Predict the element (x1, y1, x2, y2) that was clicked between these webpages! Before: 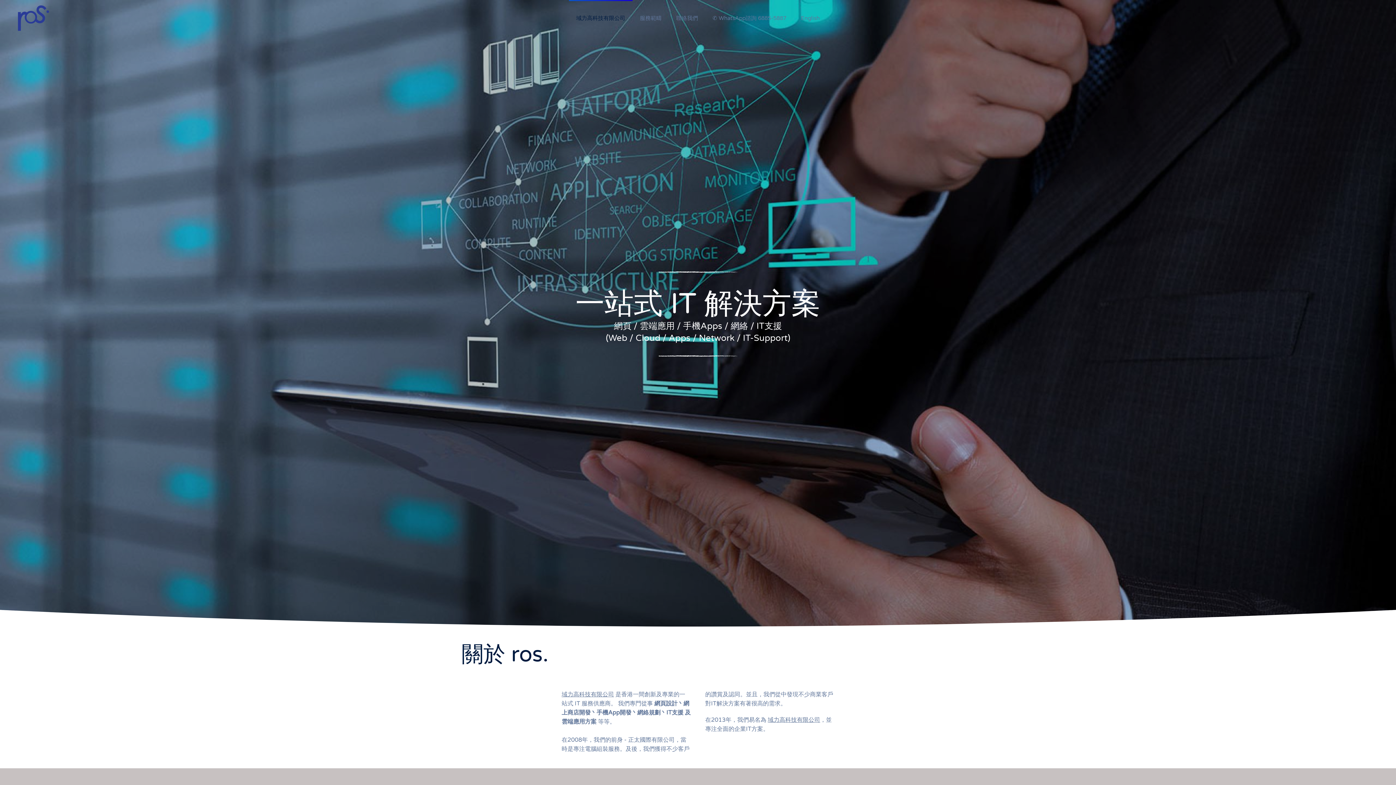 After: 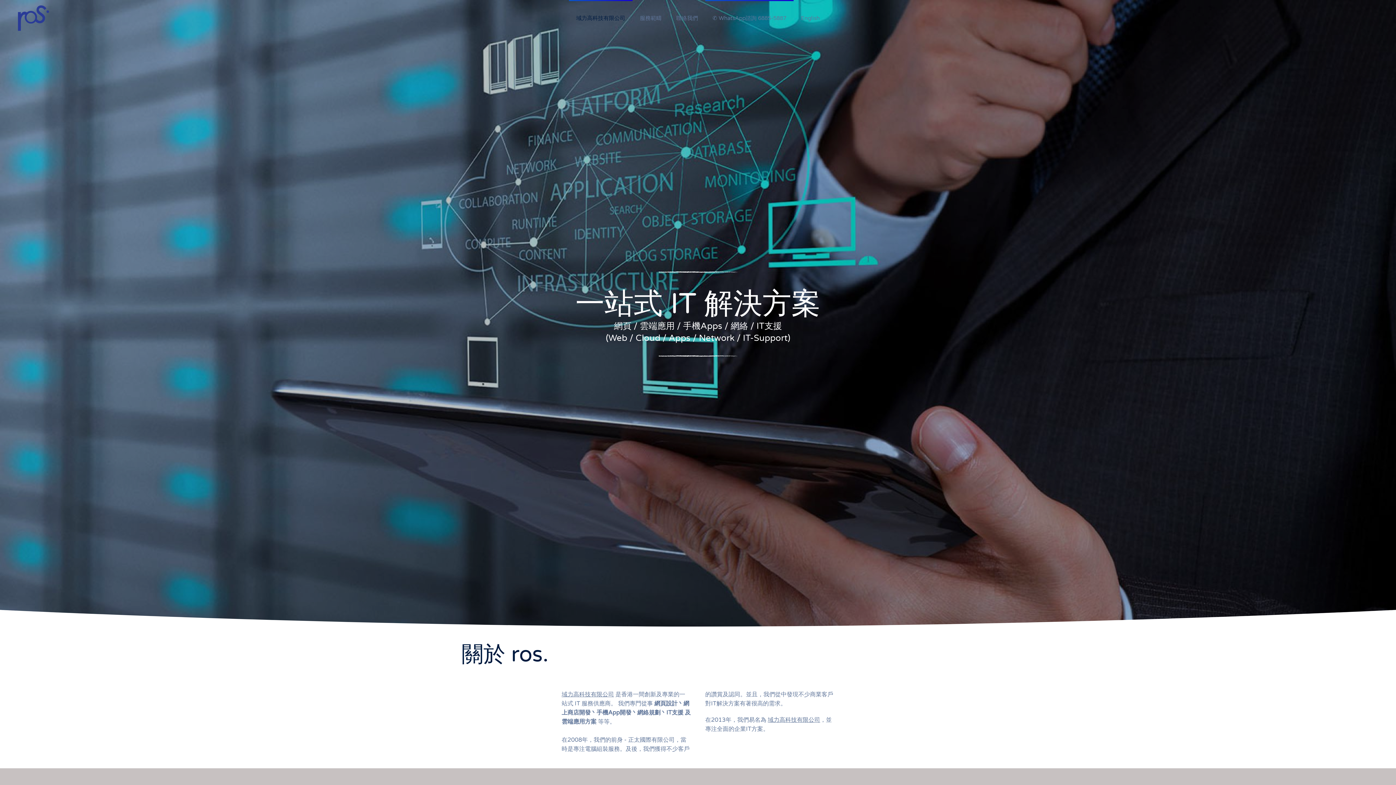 Action: label: ✆ WhatsApp諮詢 6885-5887 bbox: (705, 0, 793, 36)